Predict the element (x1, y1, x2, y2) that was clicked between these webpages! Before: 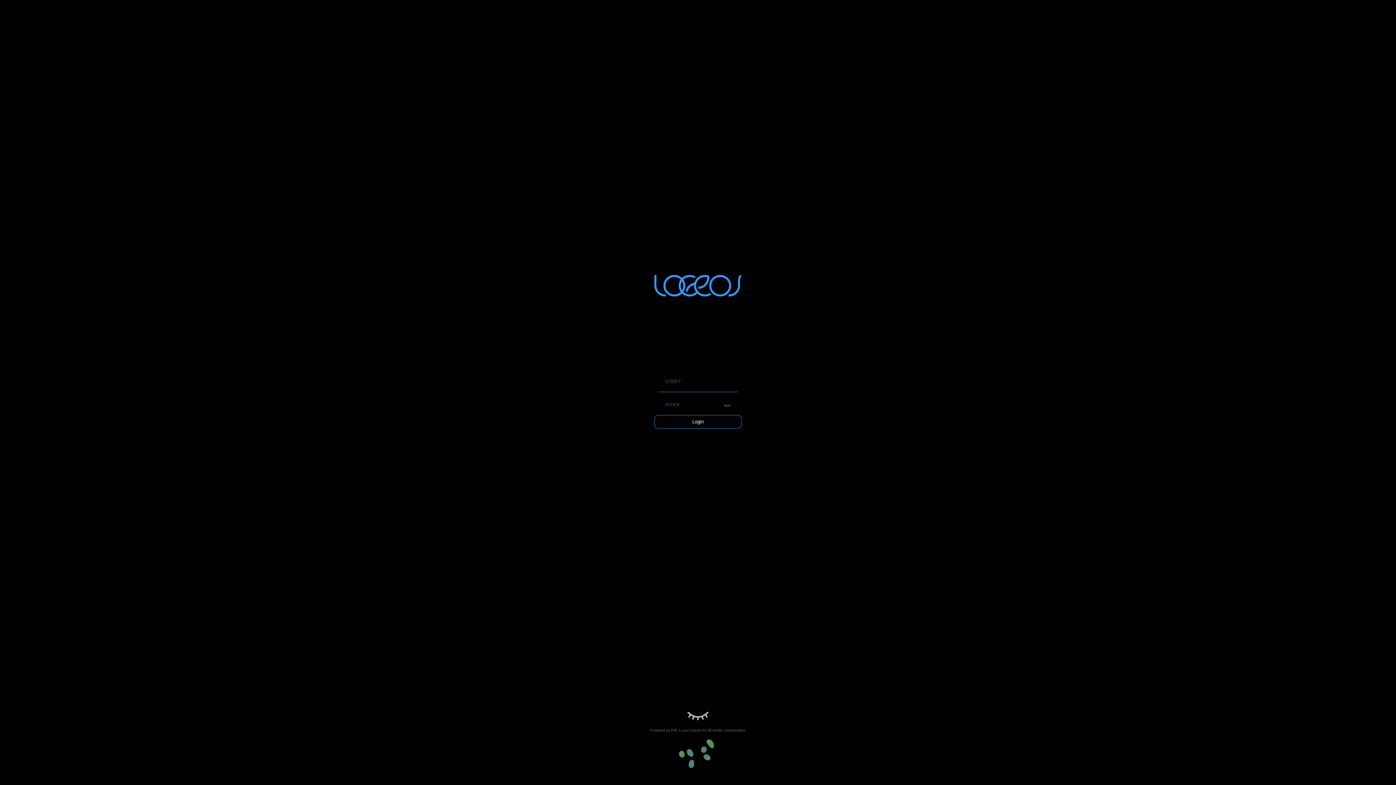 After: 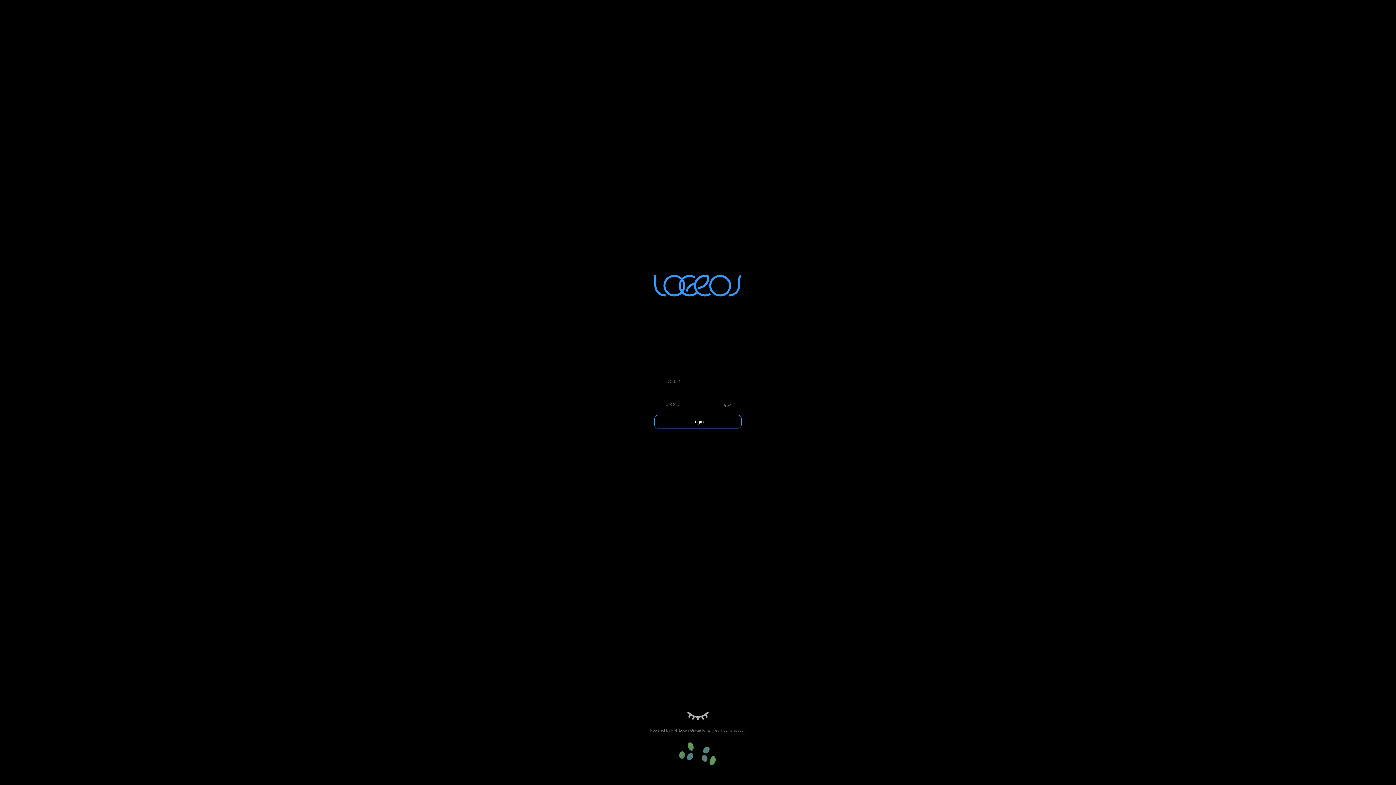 Action: bbox: (654, 415, 741, 428) label: Login